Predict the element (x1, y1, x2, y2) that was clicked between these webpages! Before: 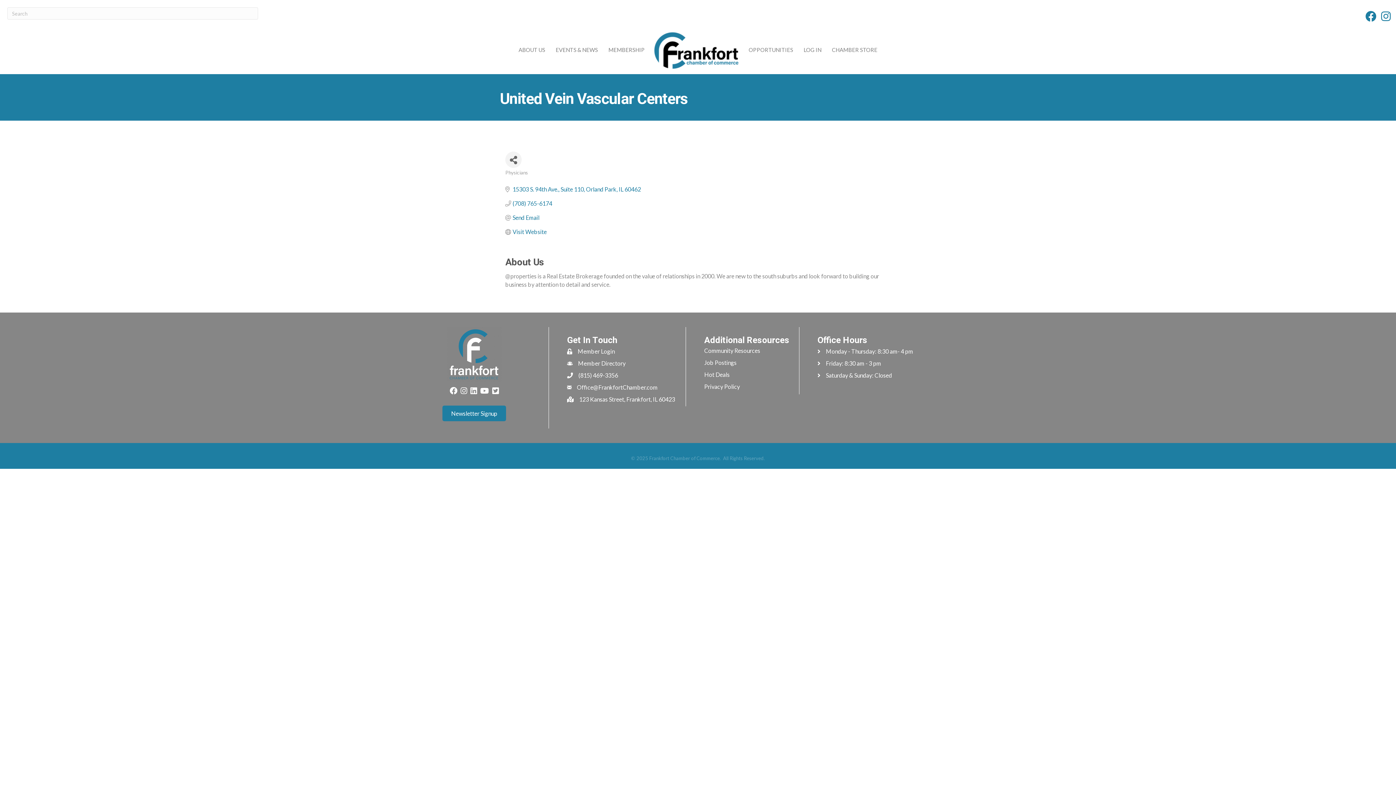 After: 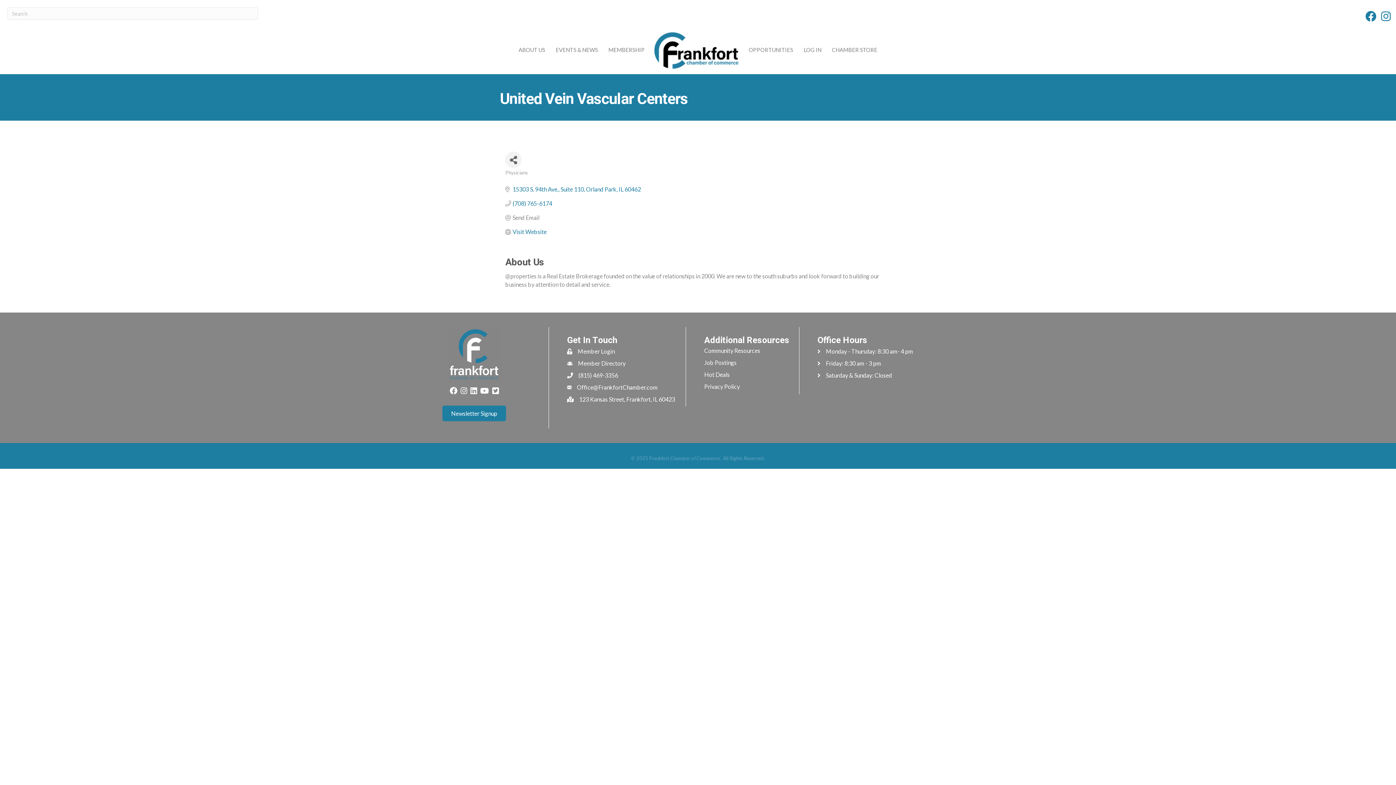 Action: label: Send Email bbox: (512, 214, 539, 221)